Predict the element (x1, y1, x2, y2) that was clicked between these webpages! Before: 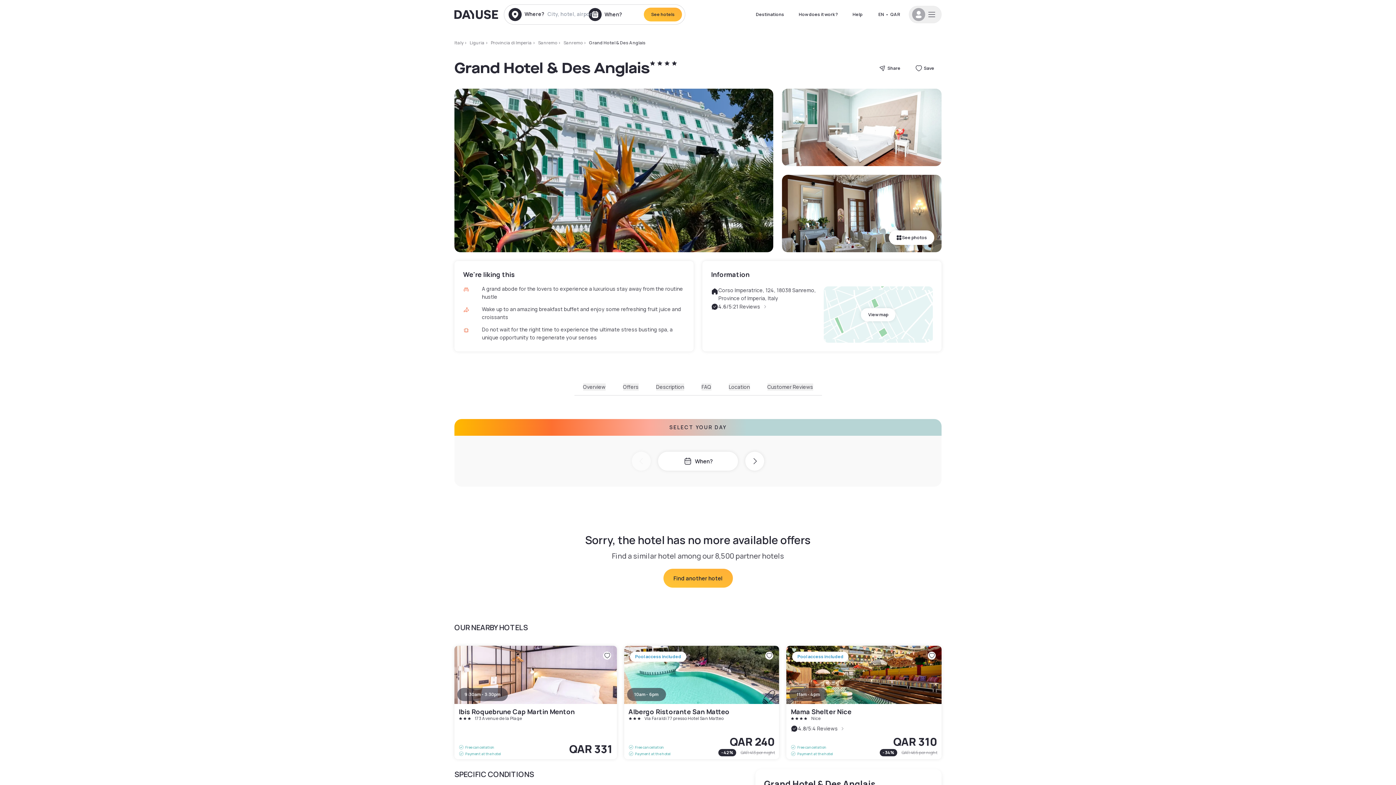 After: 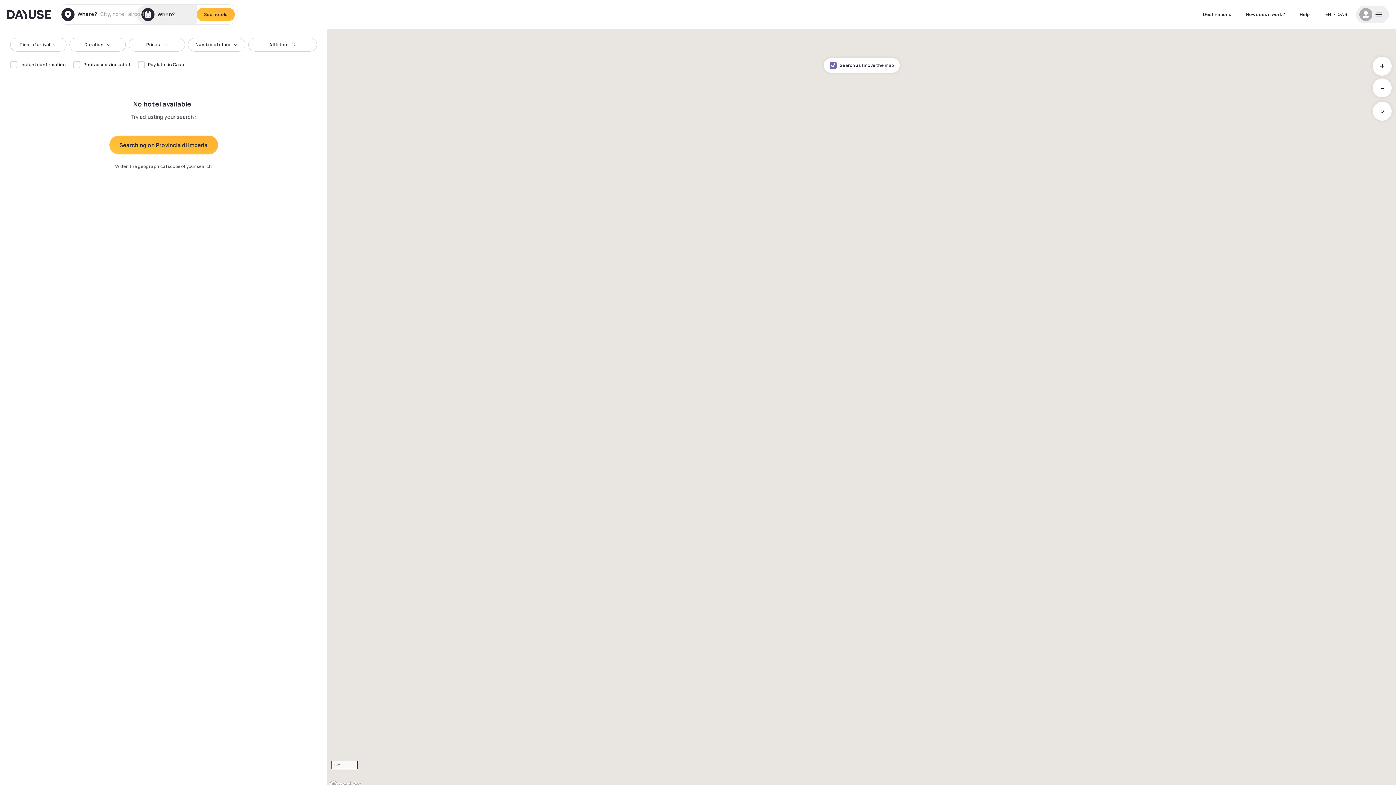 Action: bbox: (490, 39, 532, 45) label: Provincia di Imperia